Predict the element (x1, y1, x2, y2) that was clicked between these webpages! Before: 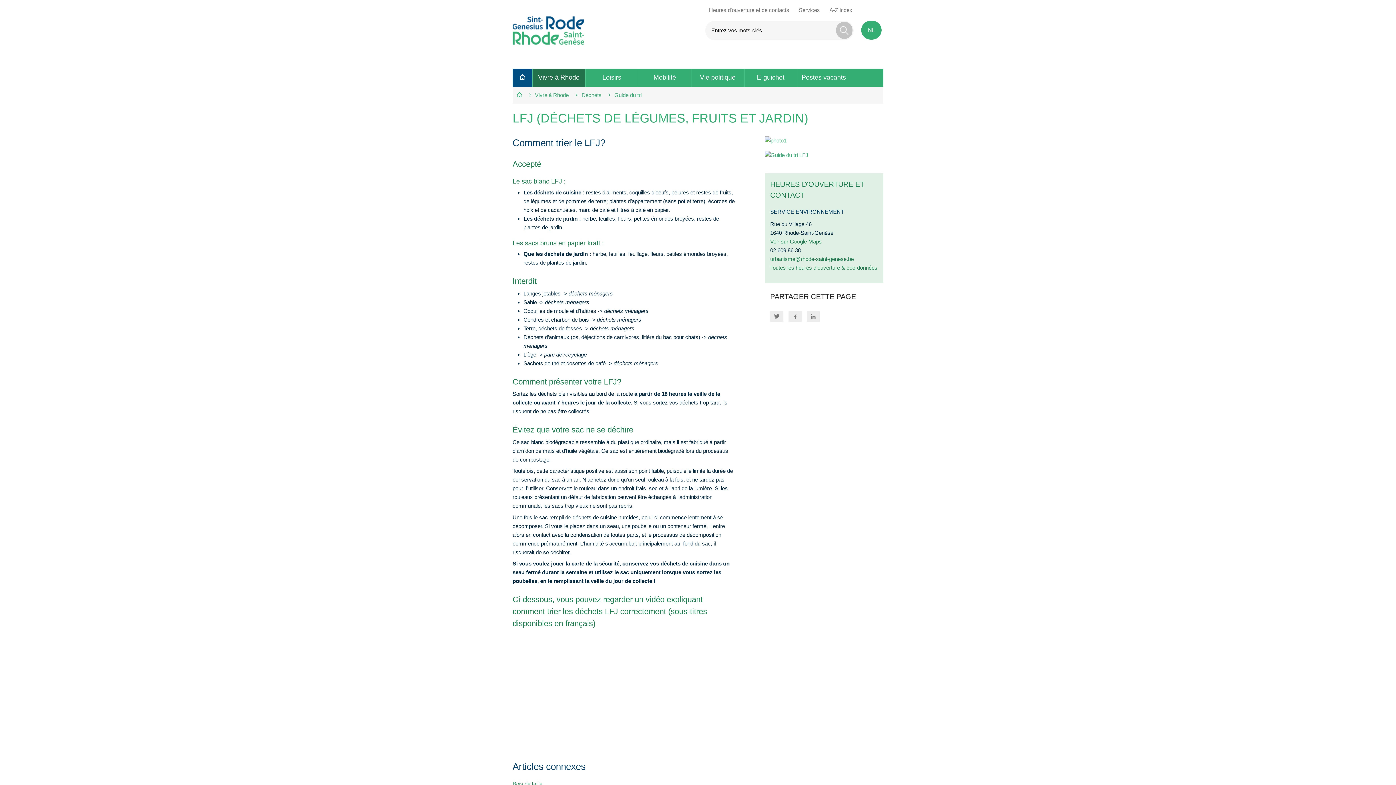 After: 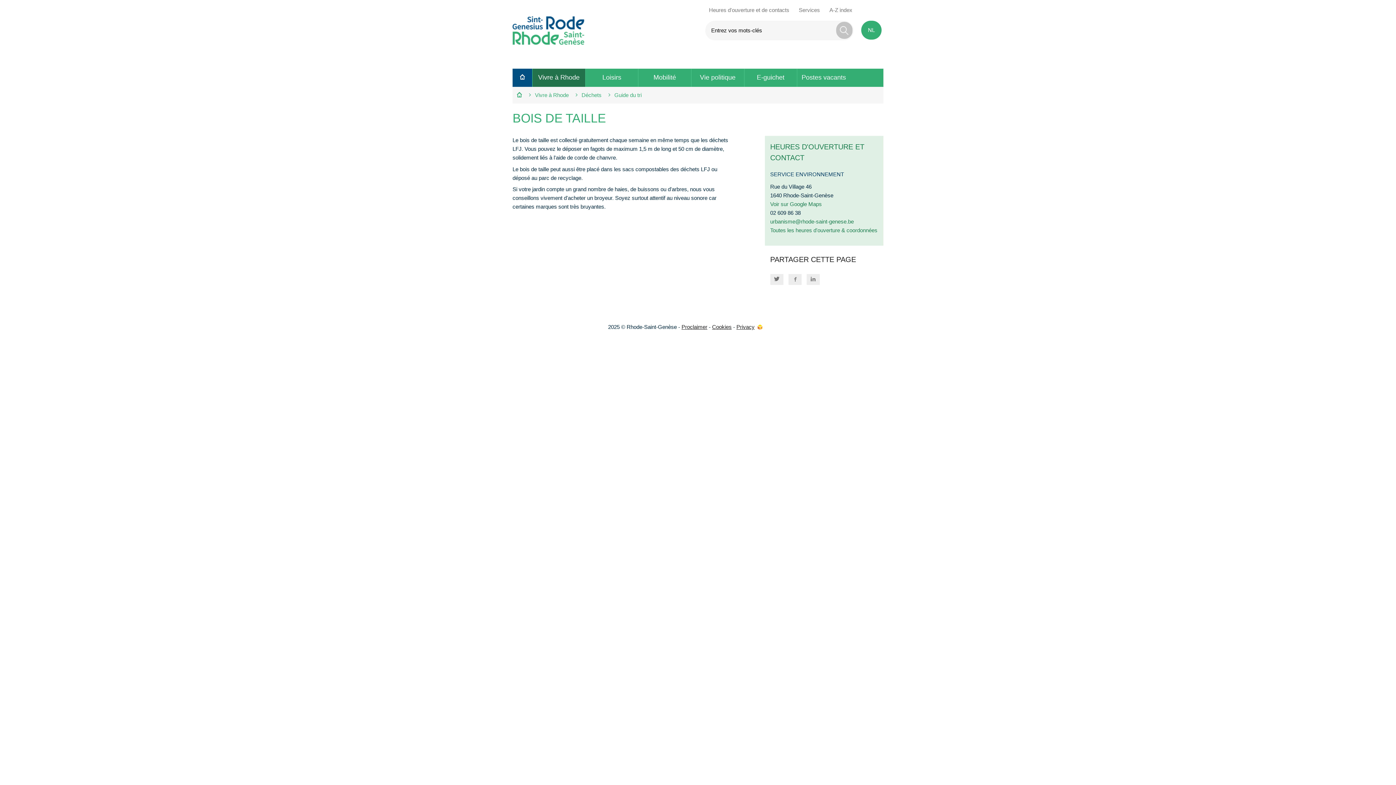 Action: bbox: (512, 780, 542, 788) label: Bois de taille